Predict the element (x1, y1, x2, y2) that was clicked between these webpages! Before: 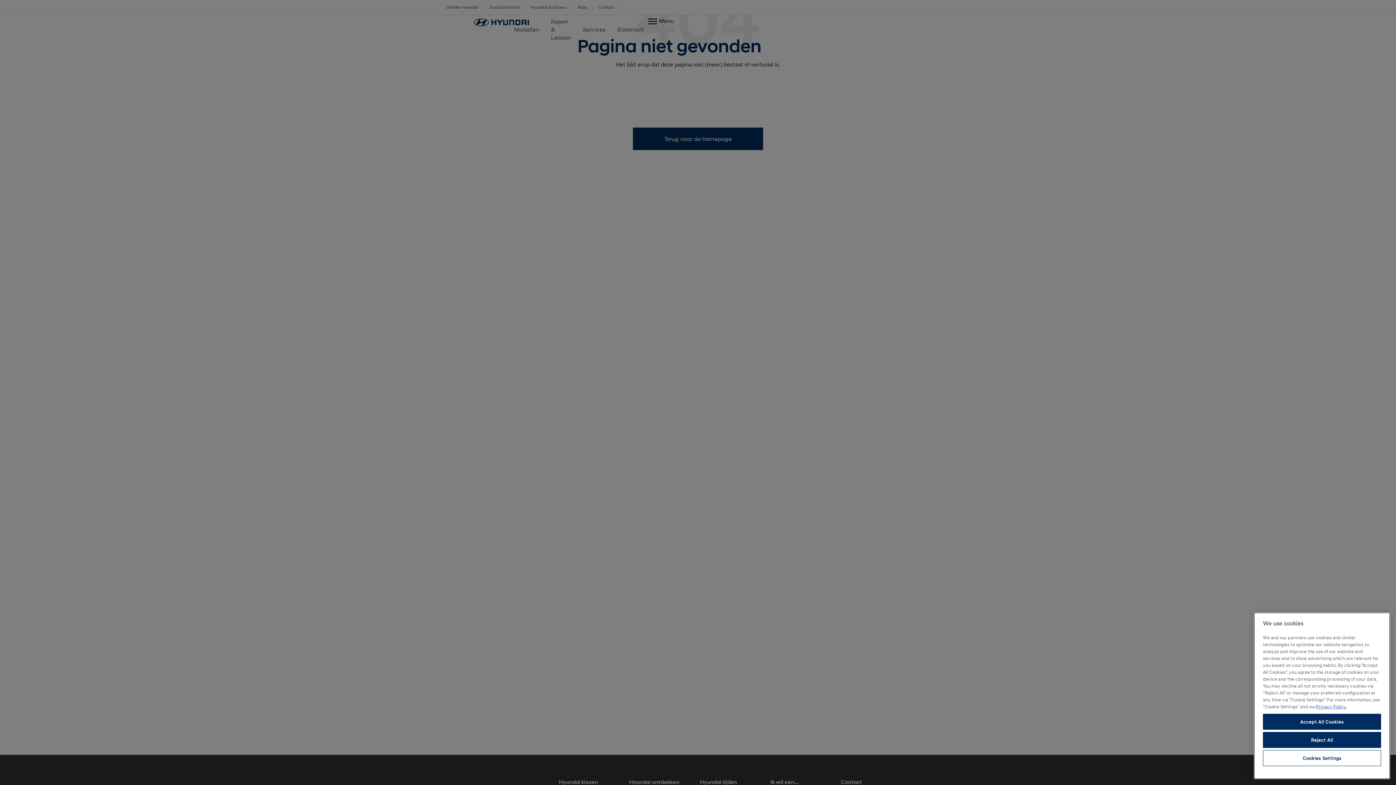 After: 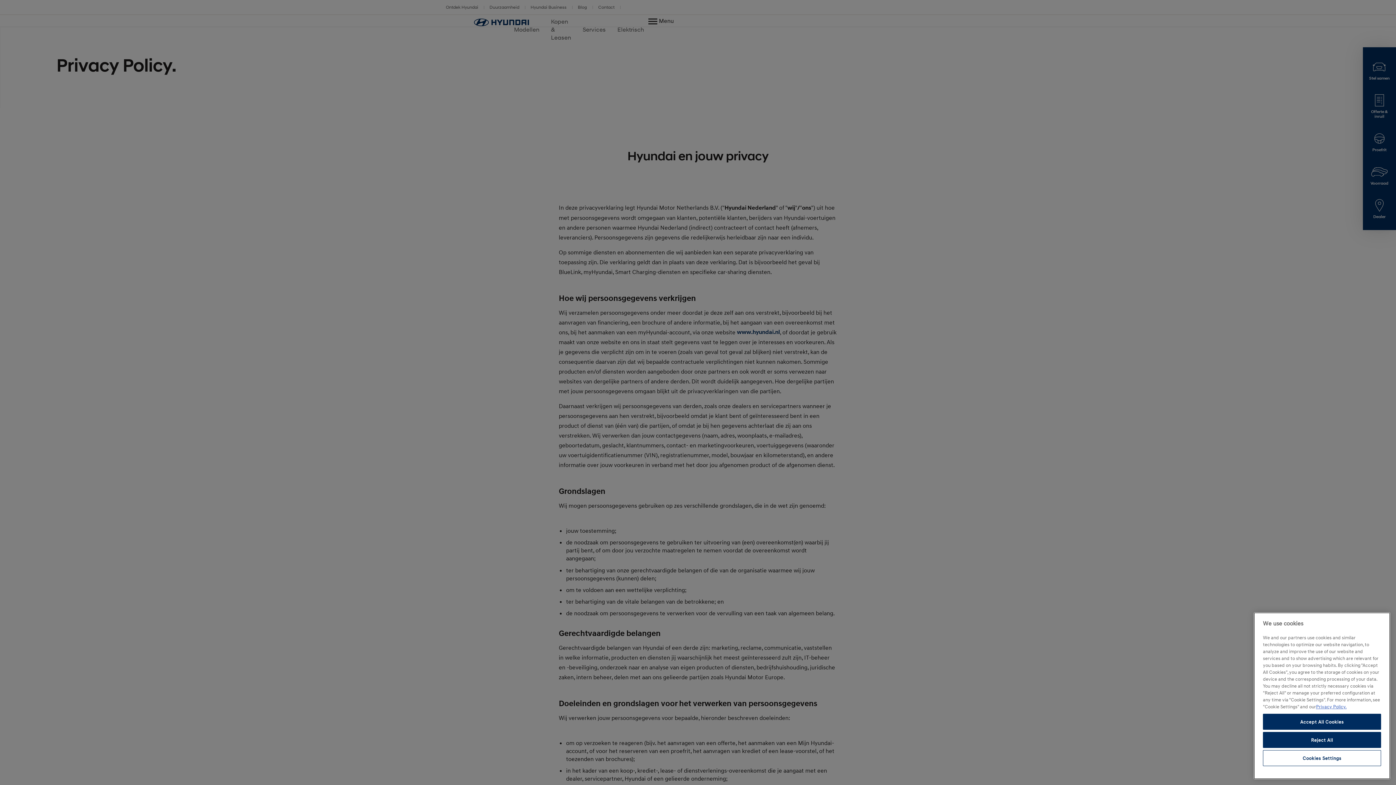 Action: bbox: (1316, 704, 1346, 709) label: More information about your privacy, opens in a new tab